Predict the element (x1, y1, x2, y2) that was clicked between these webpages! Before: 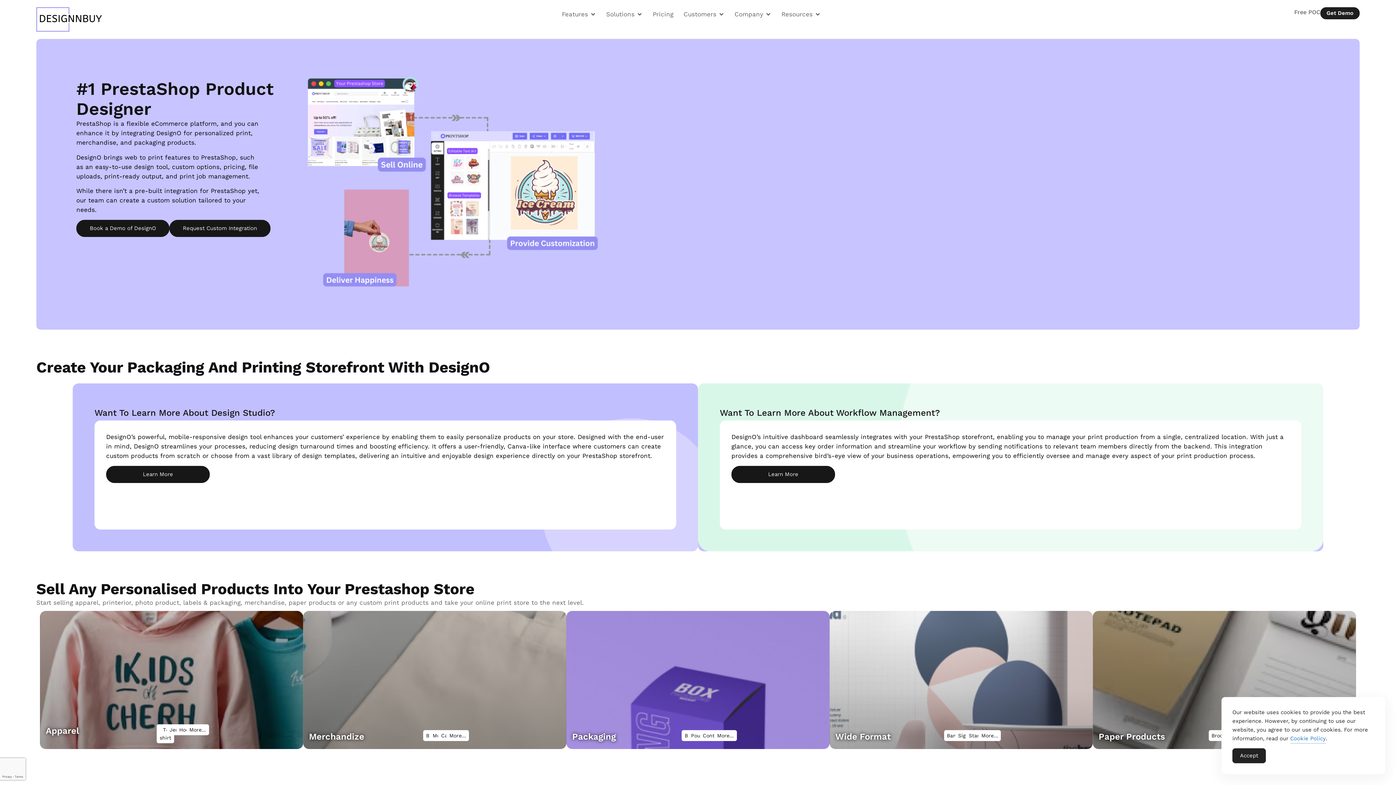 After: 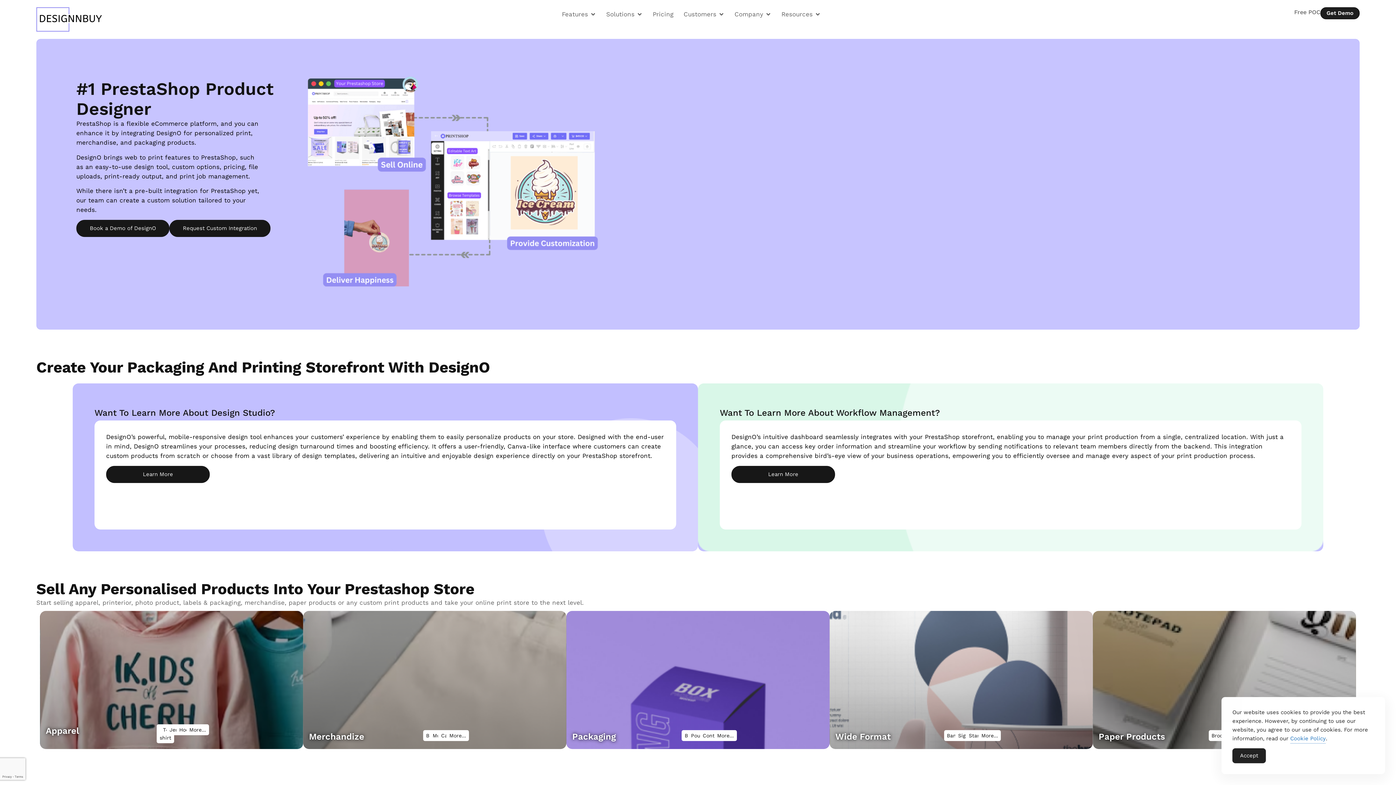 Action: label: More... bbox: (714, 730, 736, 741)